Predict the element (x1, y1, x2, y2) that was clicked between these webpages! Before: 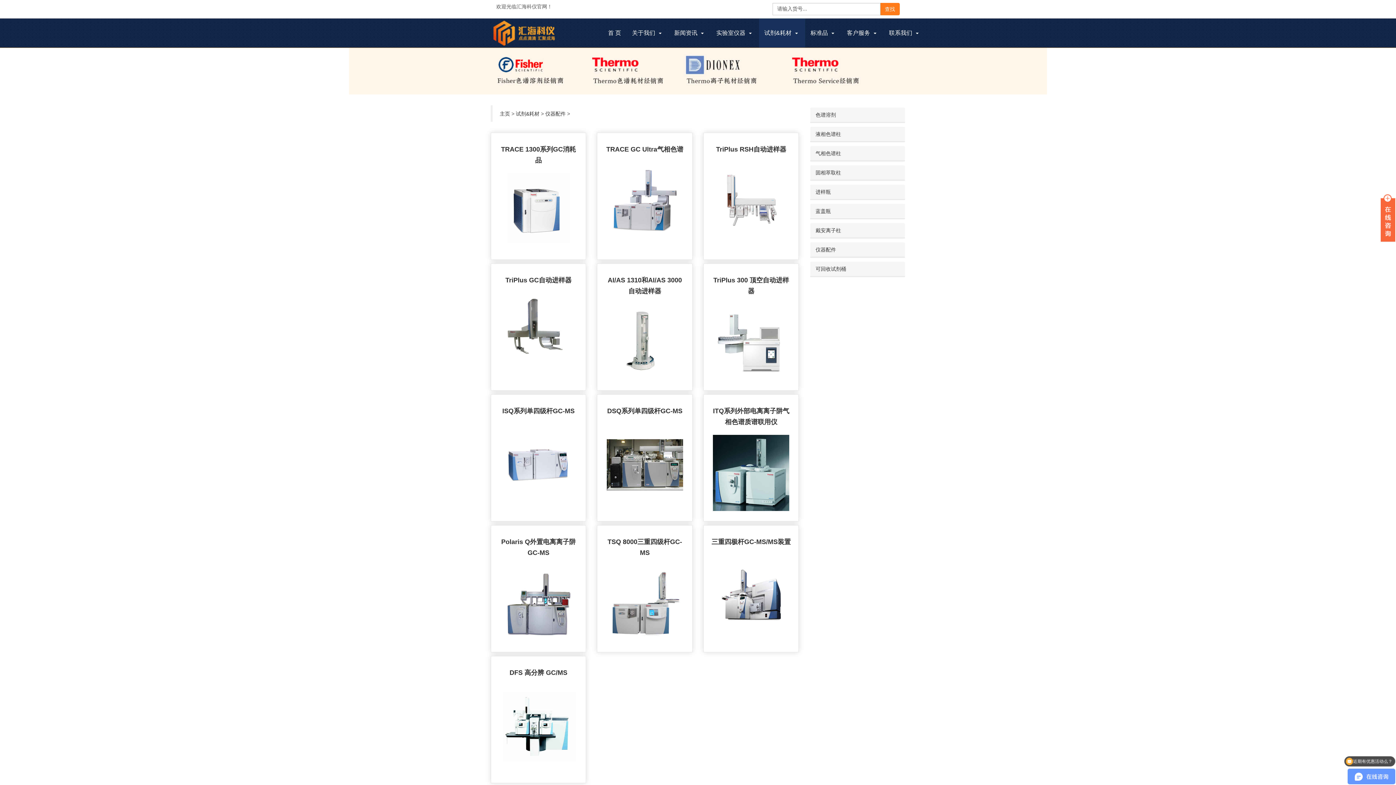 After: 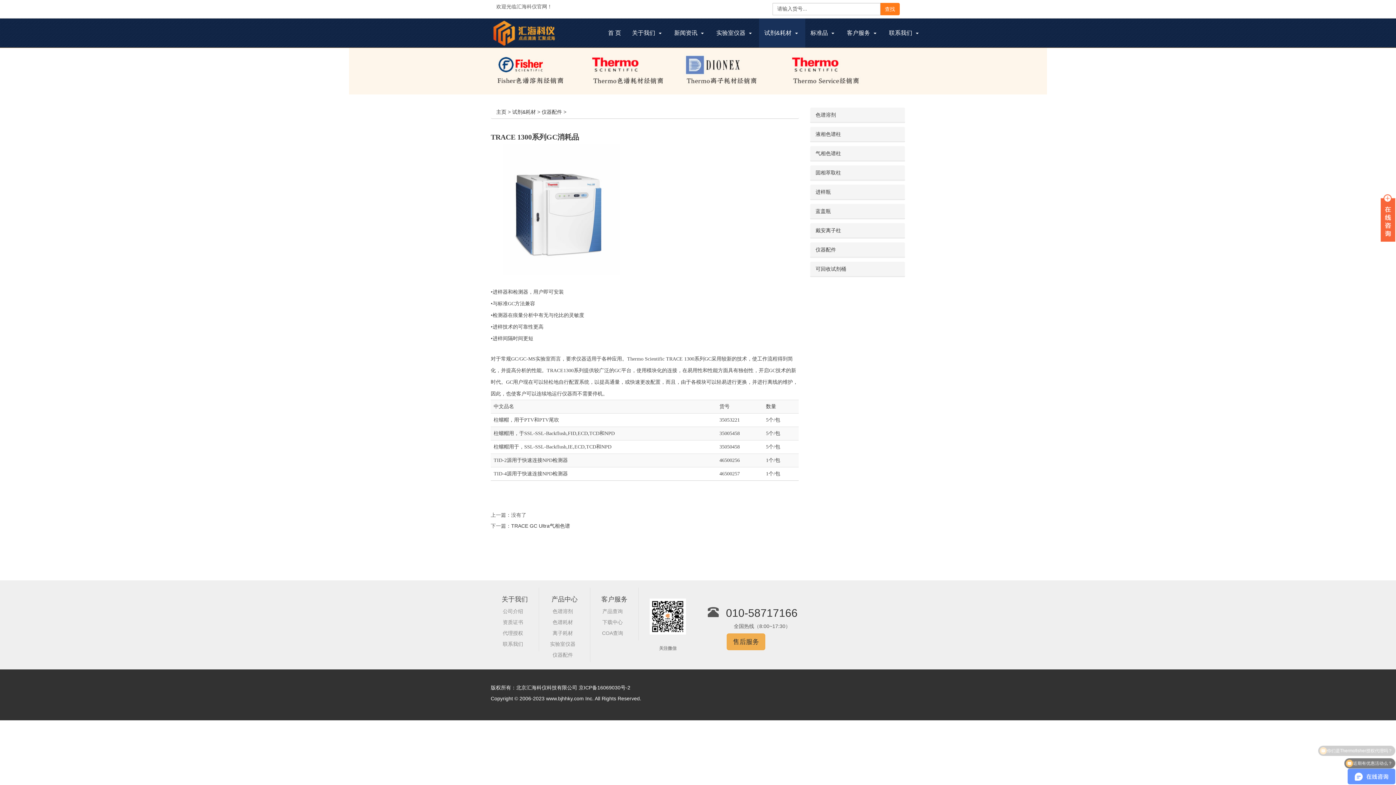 Action: bbox: (490, 132, 586, 260) label: TRACE 1300系列GC消耗品